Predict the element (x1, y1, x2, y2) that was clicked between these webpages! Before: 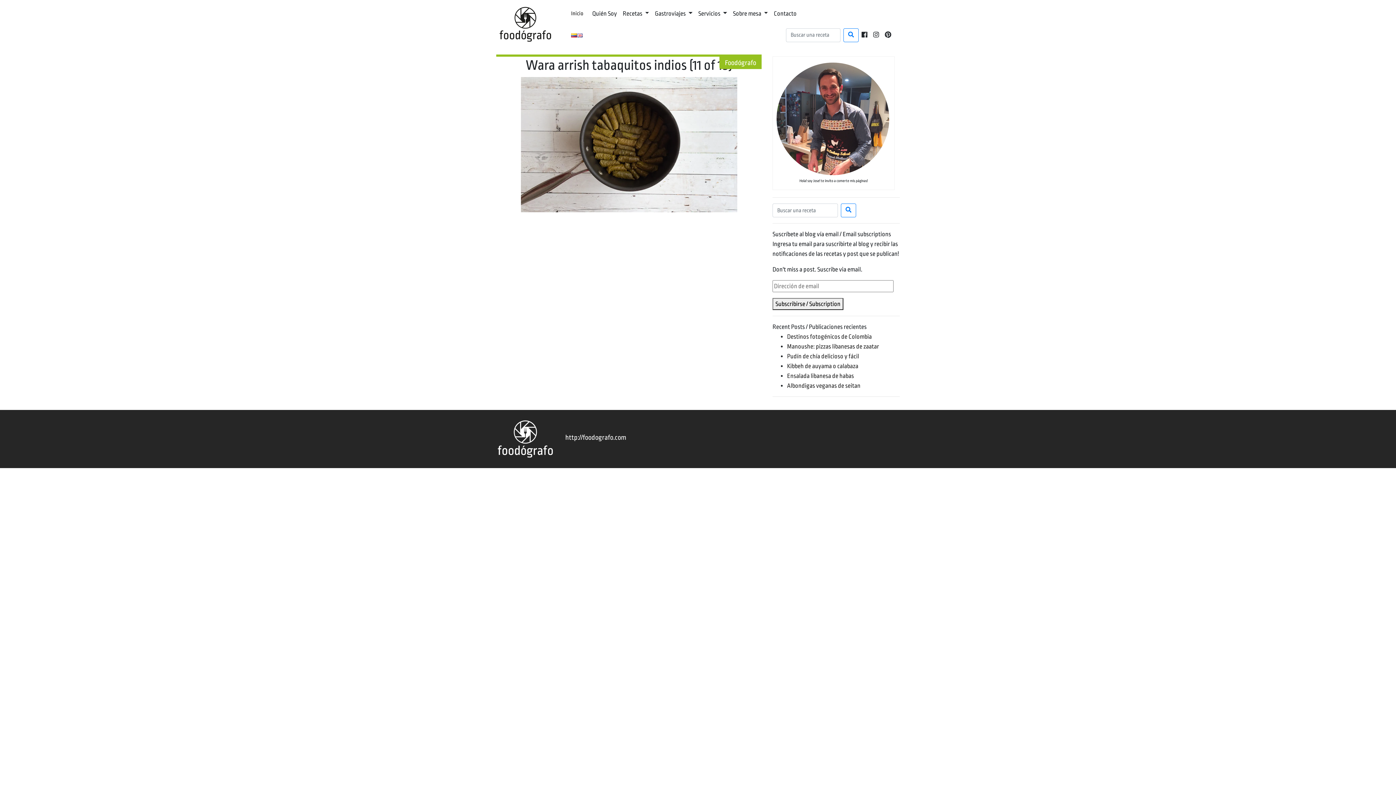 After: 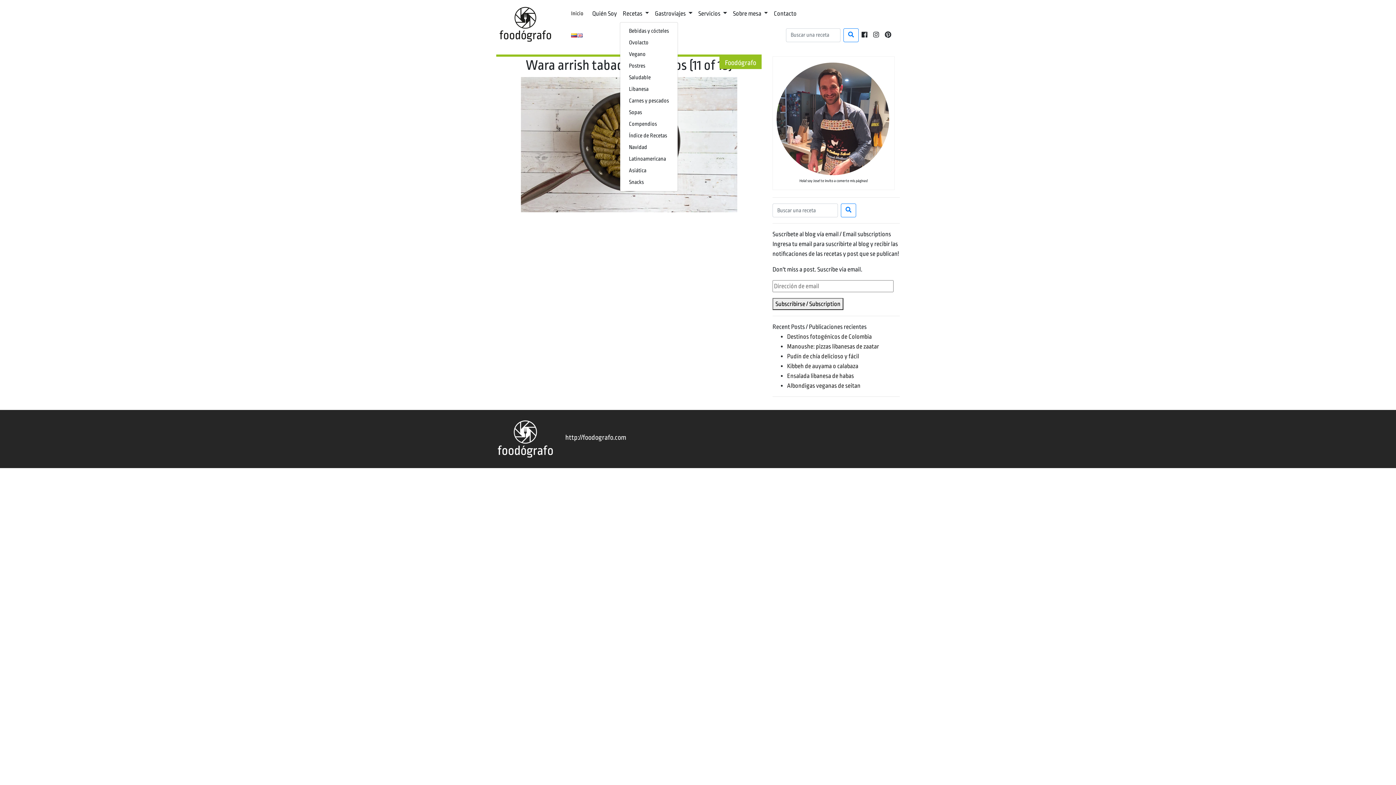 Action: bbox: (620, 5, 652, 21) label: Recetas 